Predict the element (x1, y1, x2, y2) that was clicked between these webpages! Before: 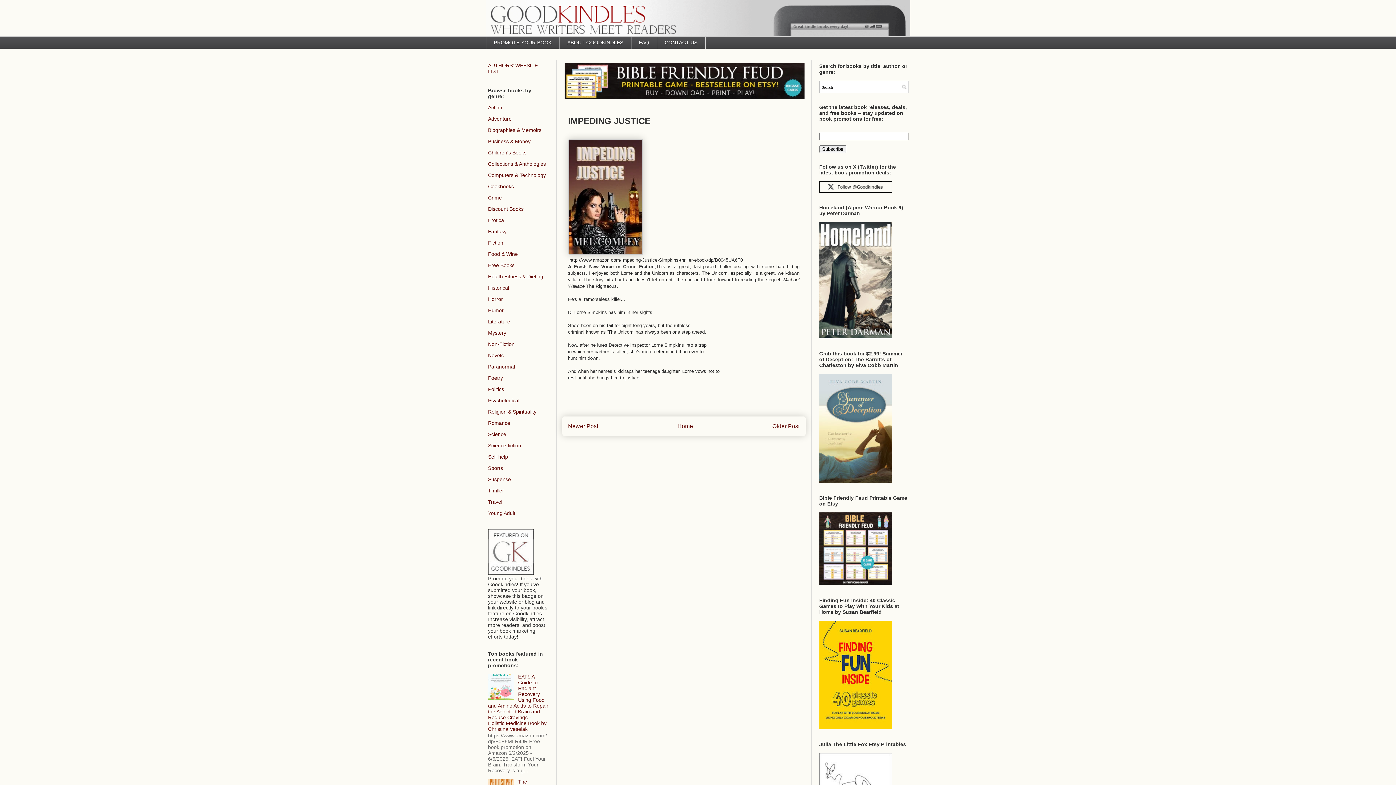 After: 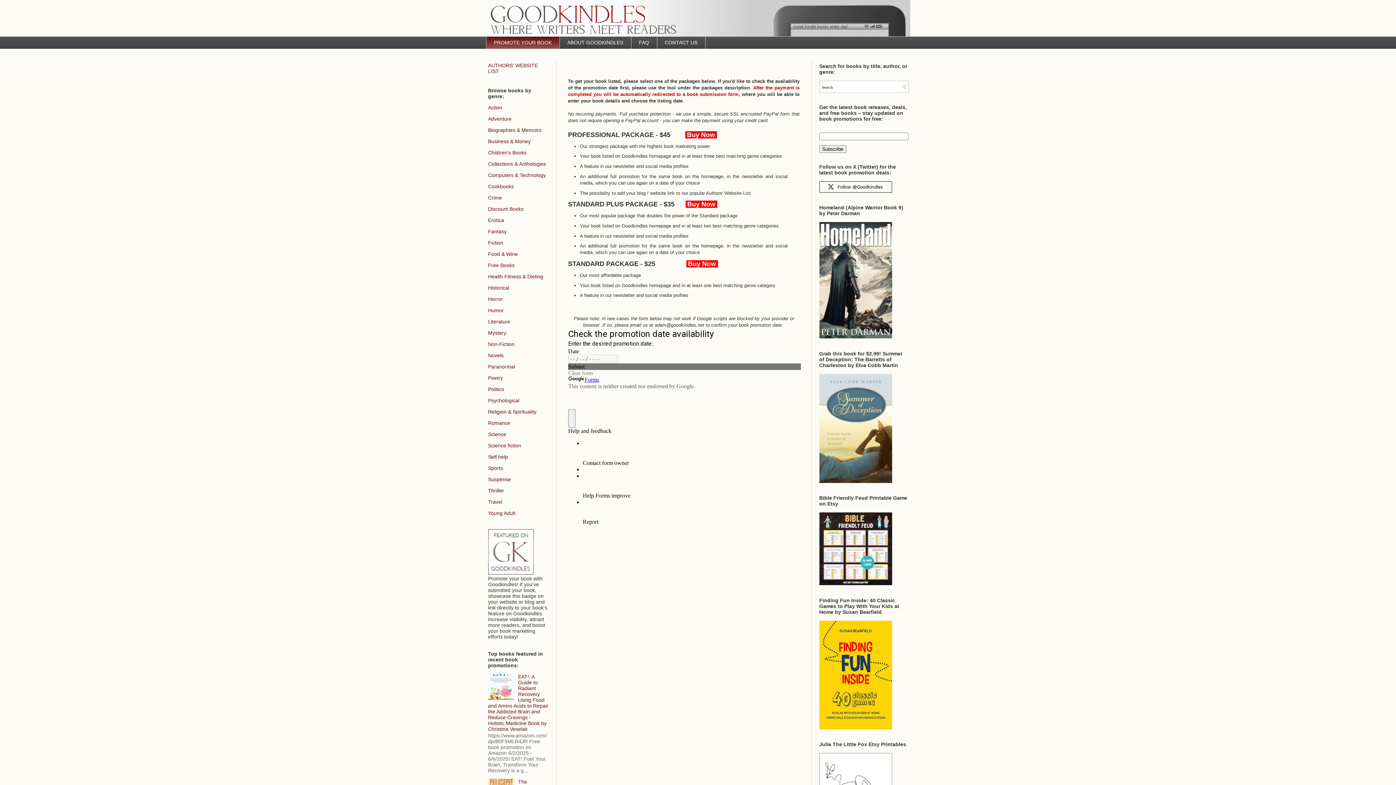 Action: bbox: (486, 36, 559, 49) label: PROMOTE YOUR BOOK